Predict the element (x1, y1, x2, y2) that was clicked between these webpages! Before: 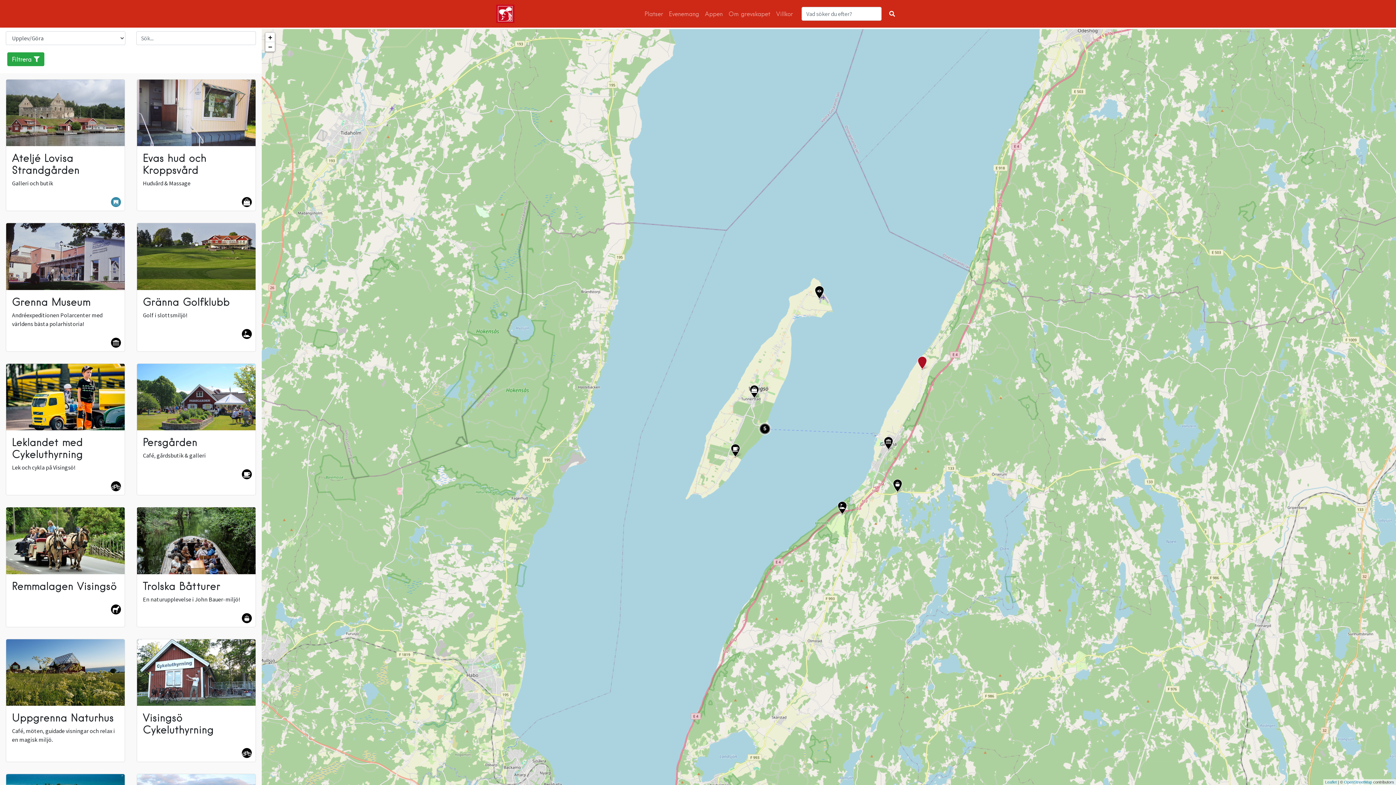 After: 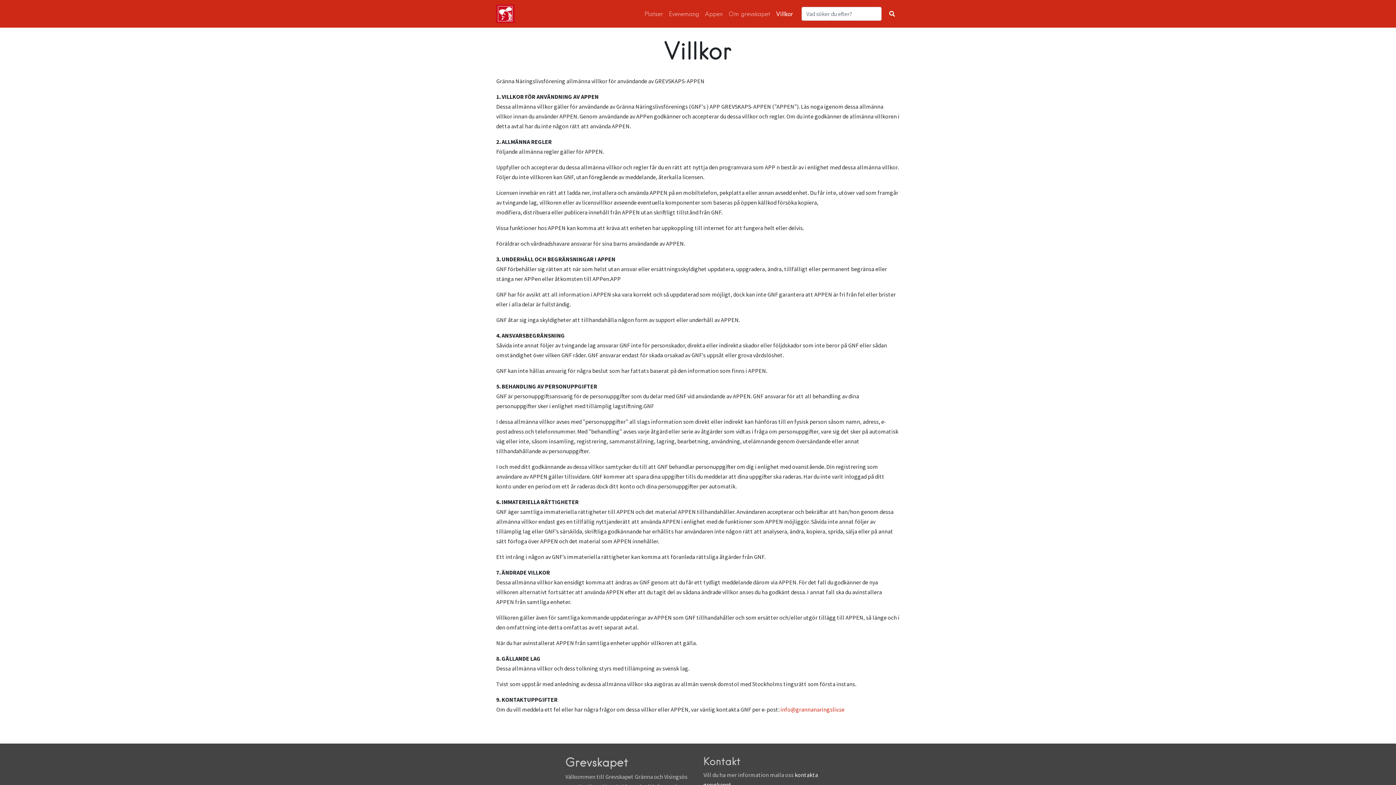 Action: label: Villkor bbox: (773, 6, 796, 21)